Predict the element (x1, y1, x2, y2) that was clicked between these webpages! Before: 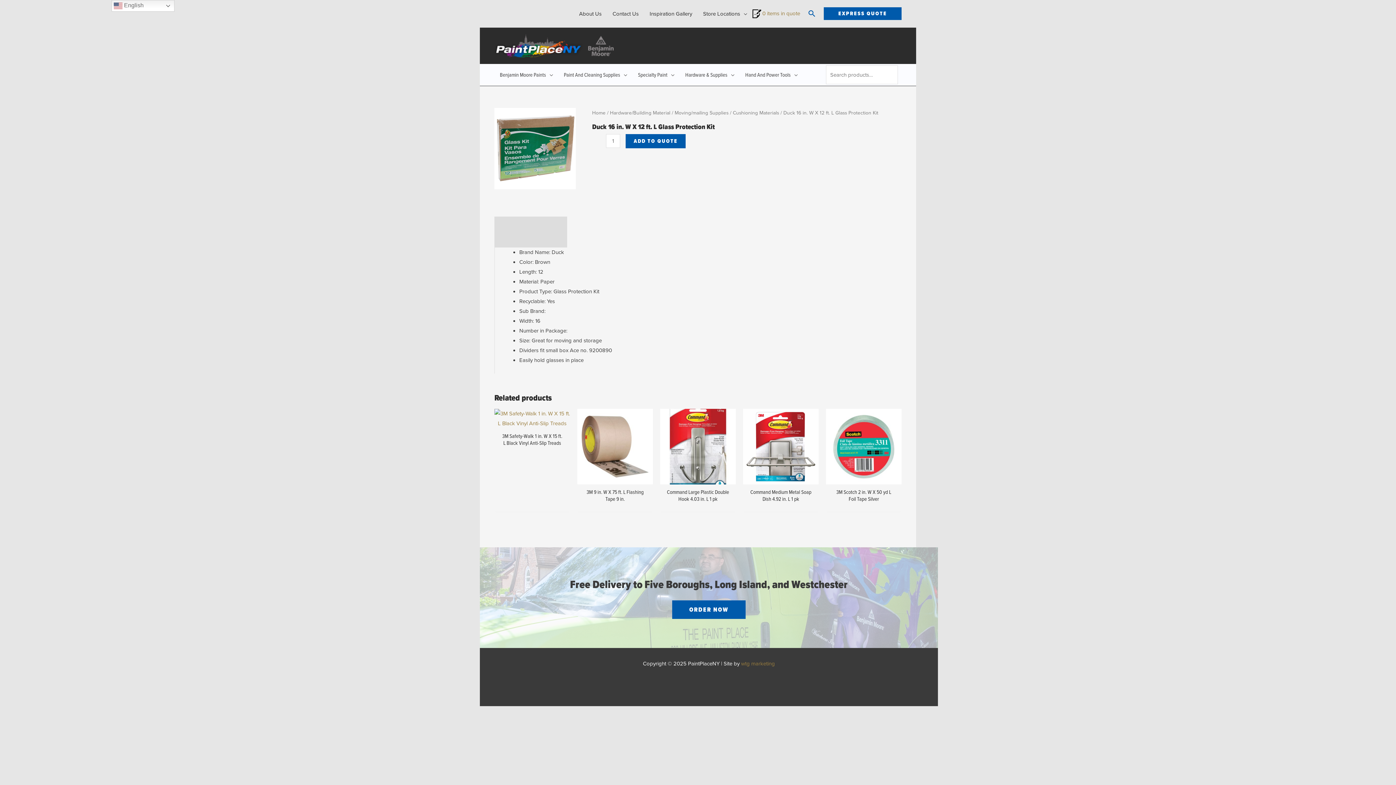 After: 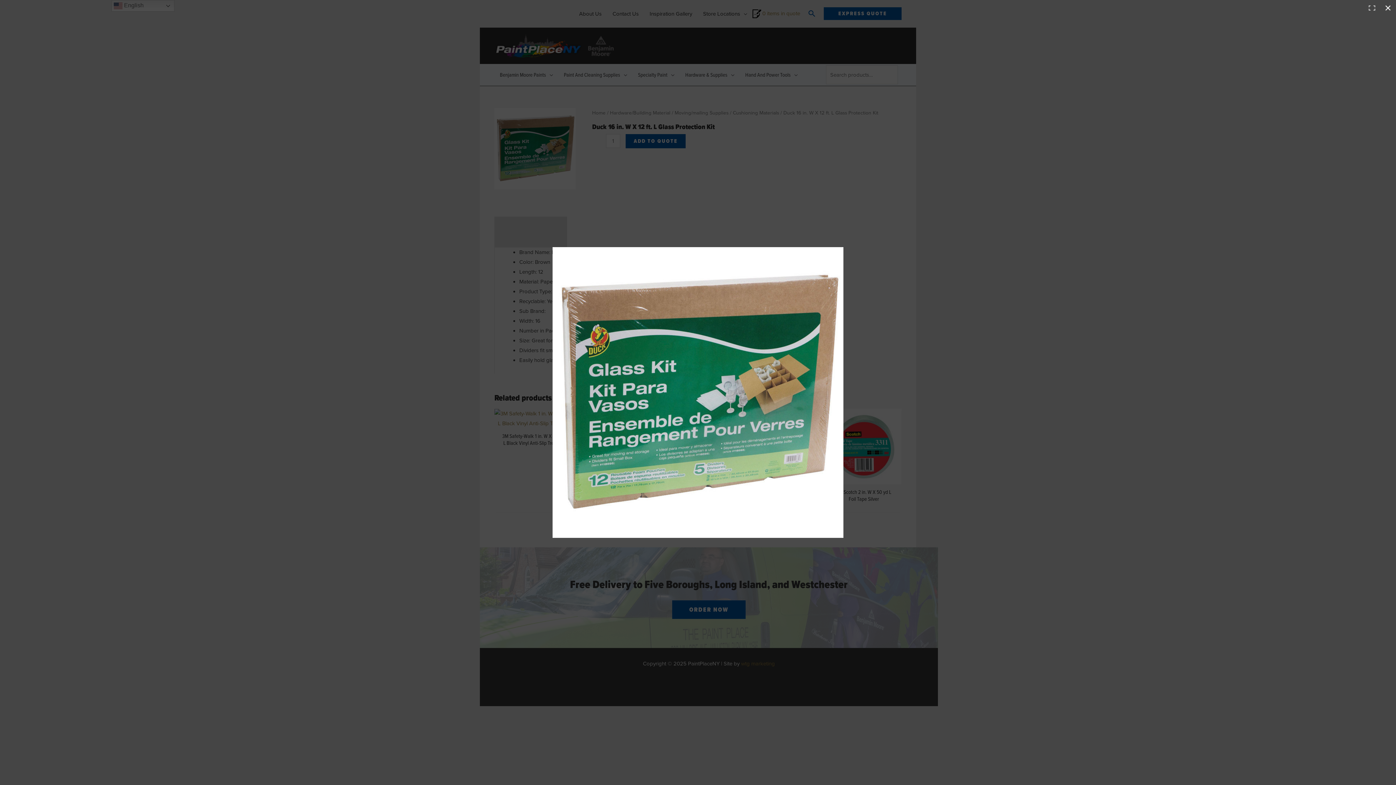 Action: bbox: (494, 108, 576, 189)